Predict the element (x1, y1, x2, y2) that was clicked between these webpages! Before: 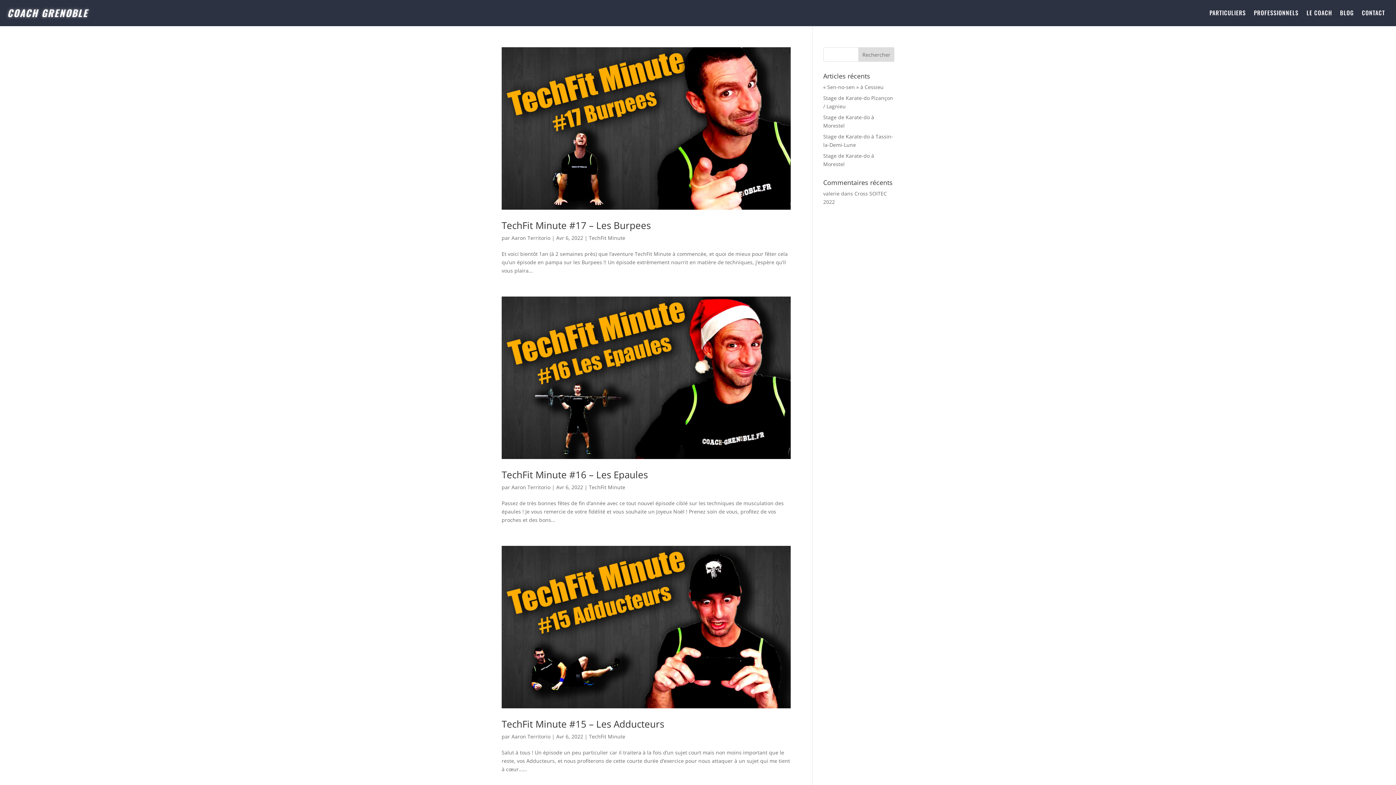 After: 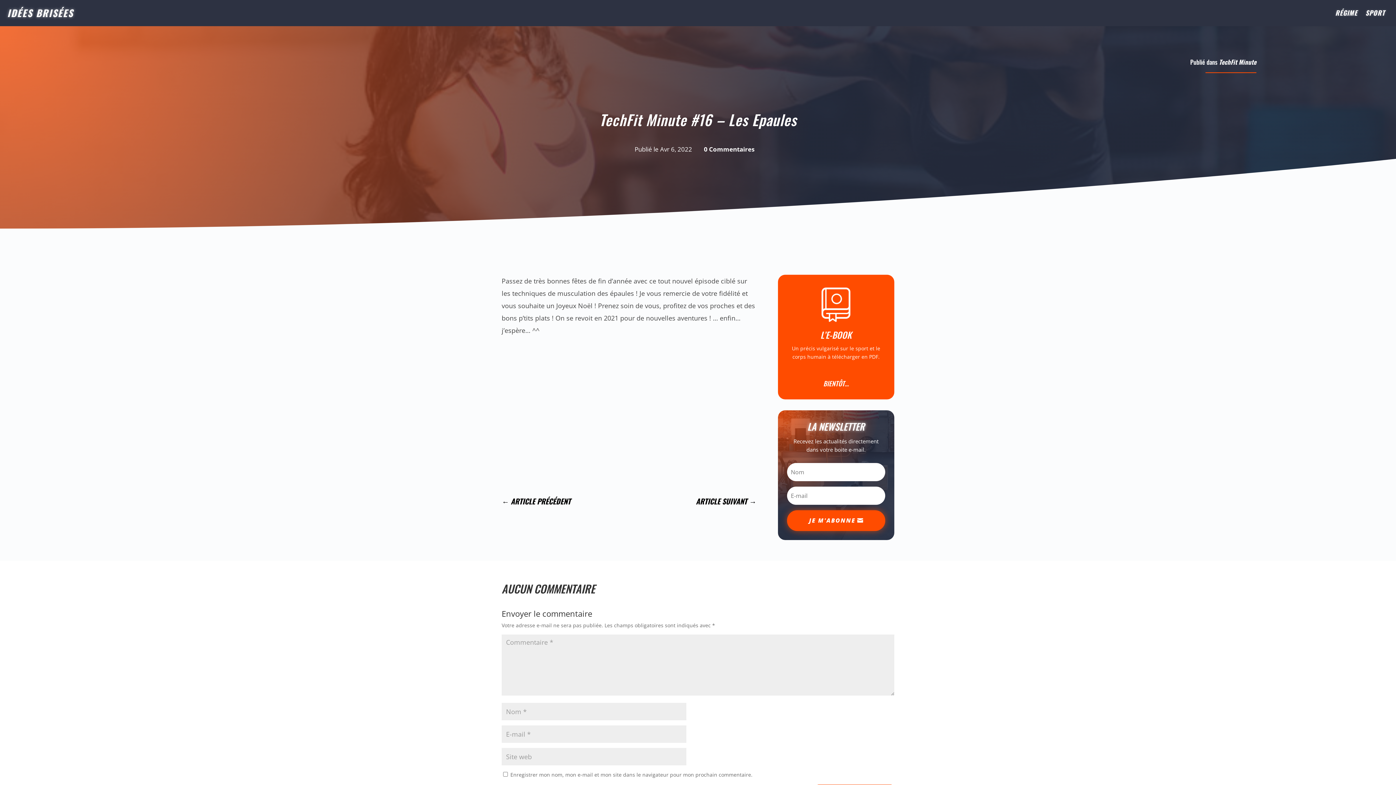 Action: label: TechFit Minute #16 – Les Epaules bbox: (501, 468, 648, 481)